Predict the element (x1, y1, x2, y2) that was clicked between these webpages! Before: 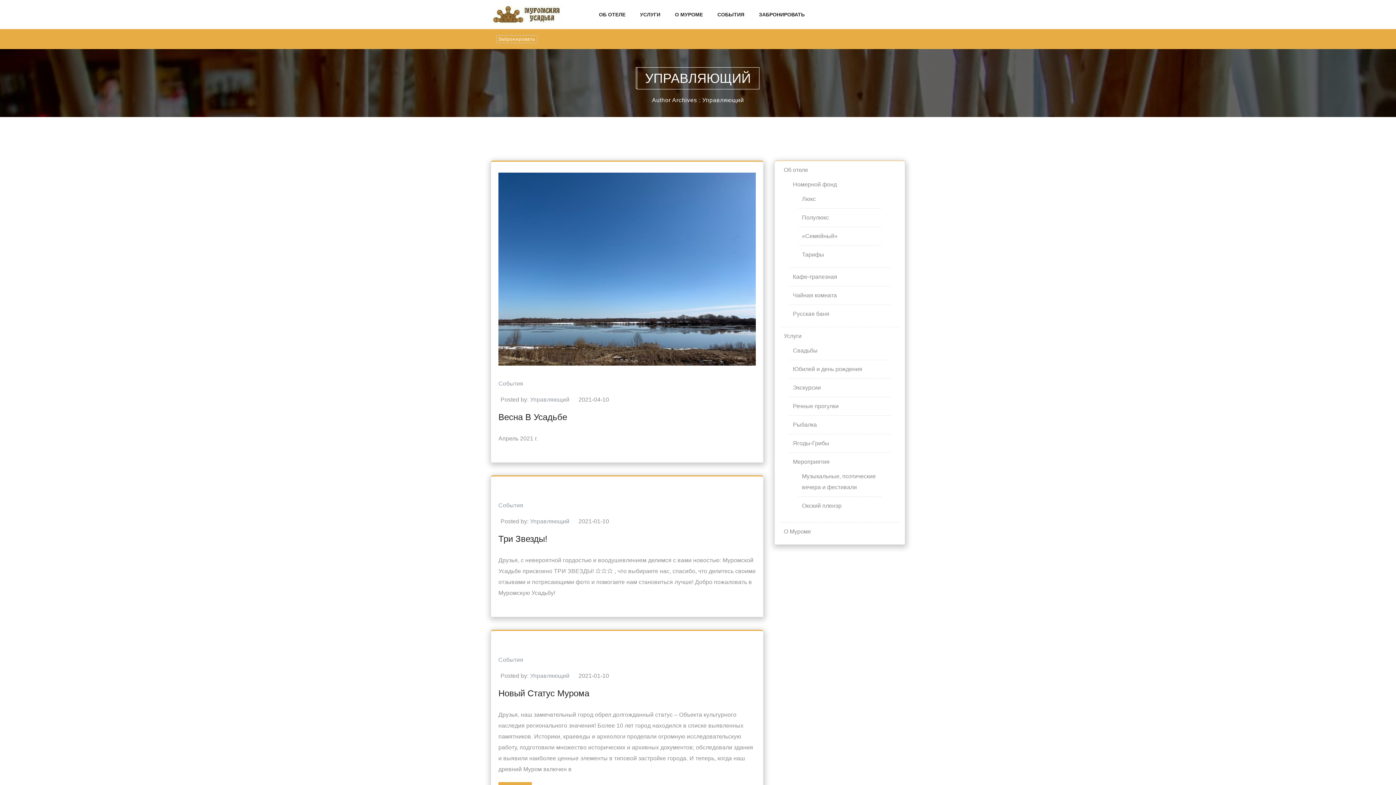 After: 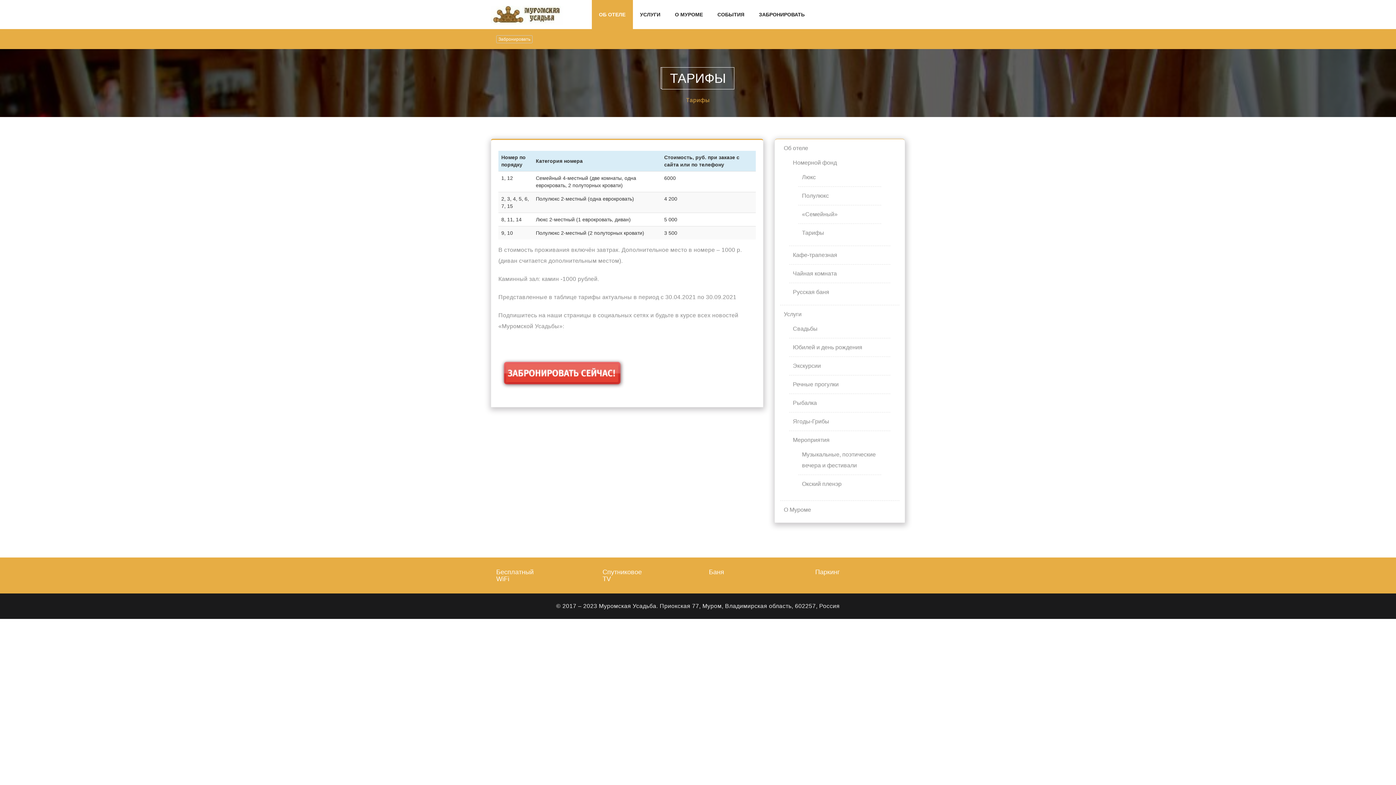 Action: label: Тарифы bbox: (802, 251, 824, 257)